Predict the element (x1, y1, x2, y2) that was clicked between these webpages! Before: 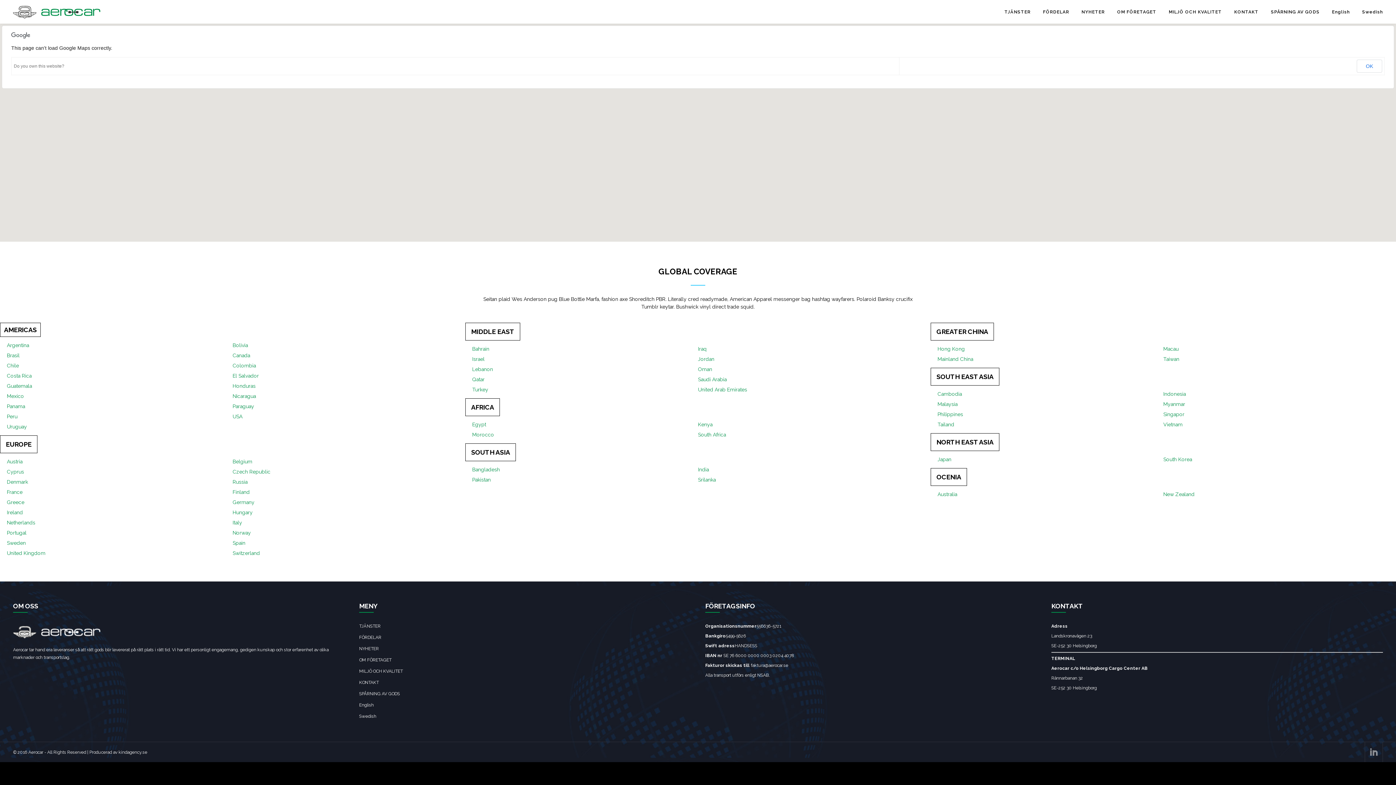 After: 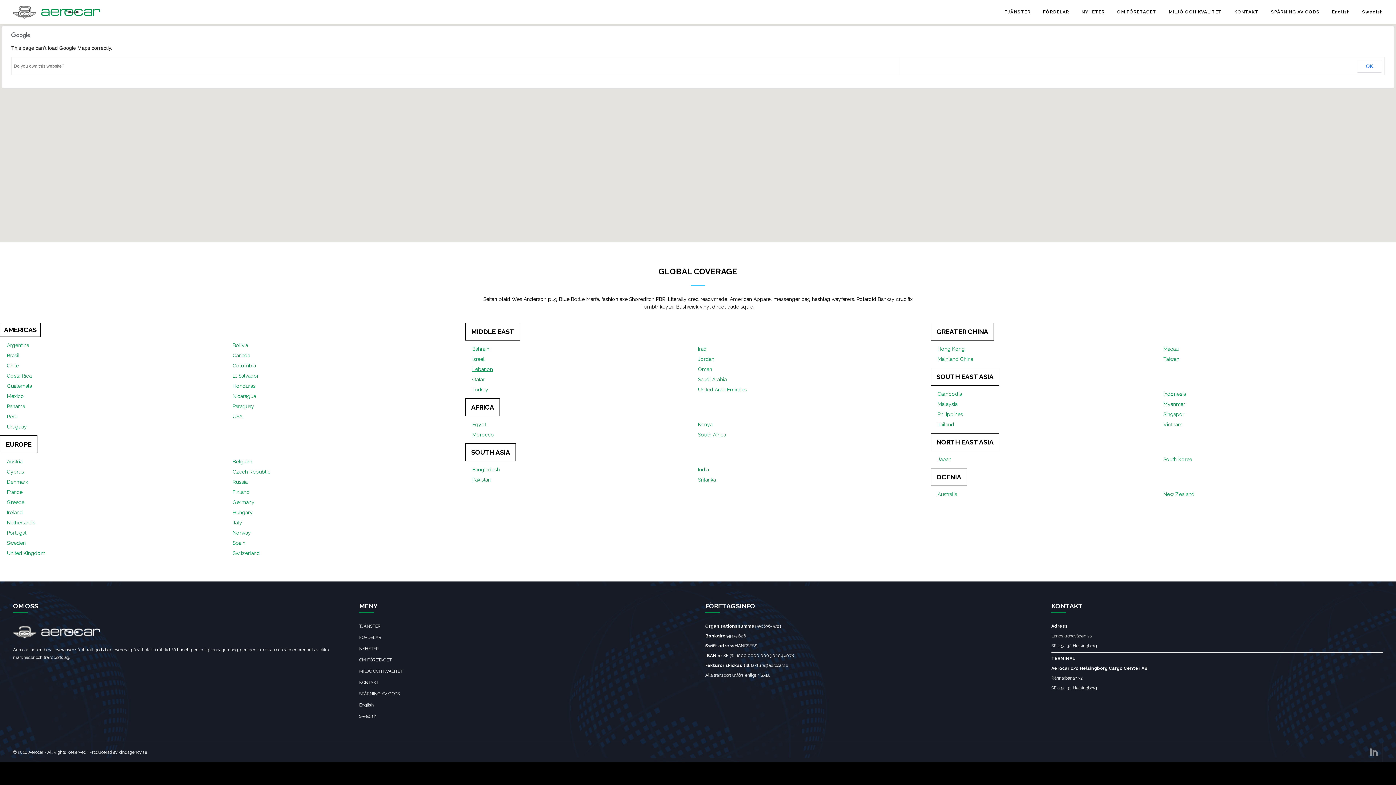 Action: label: Lebanon bbox: (472, 366, 493, 372)